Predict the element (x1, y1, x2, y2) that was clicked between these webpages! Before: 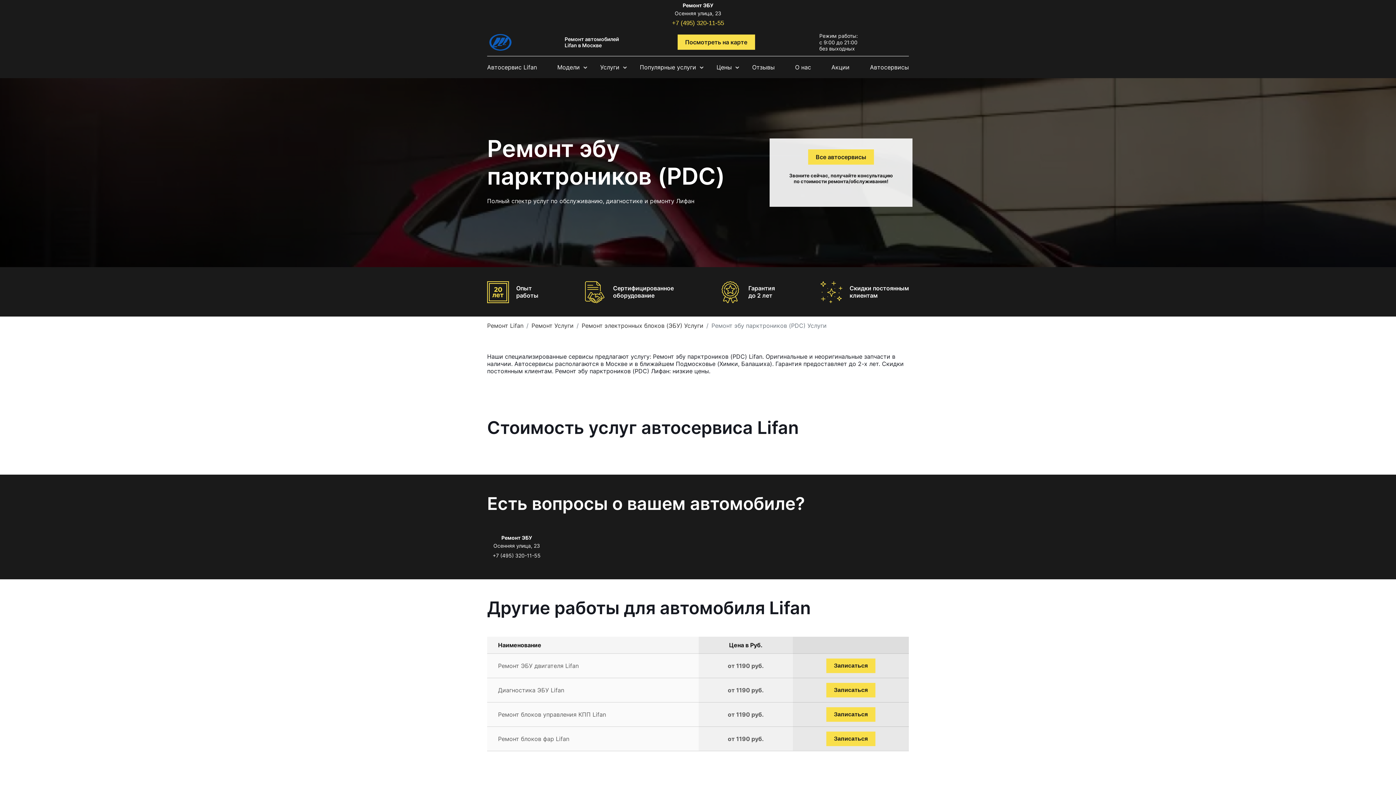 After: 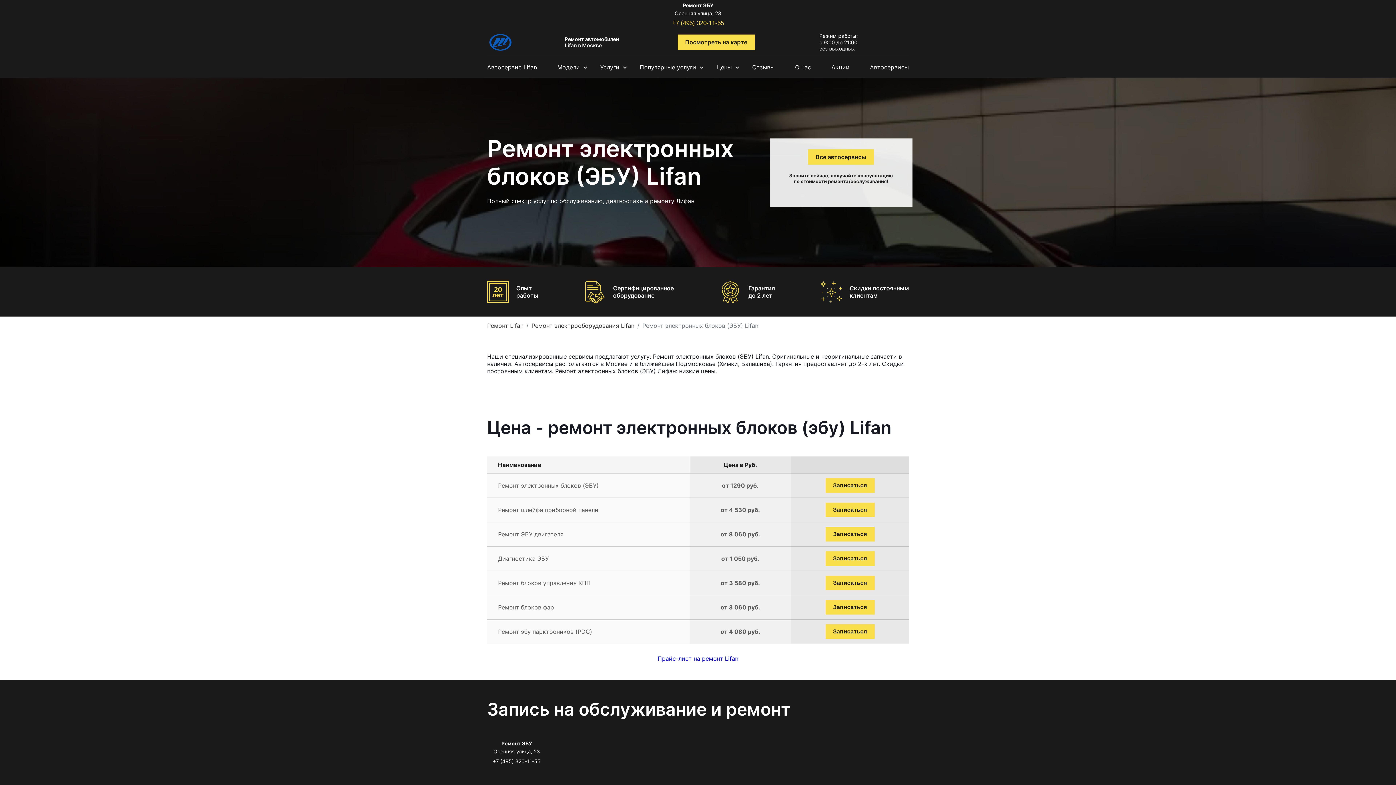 Action: label: Ремонт электронных блоков (ЭБУ) Услуги bbox: (581, 322, 703, 329)